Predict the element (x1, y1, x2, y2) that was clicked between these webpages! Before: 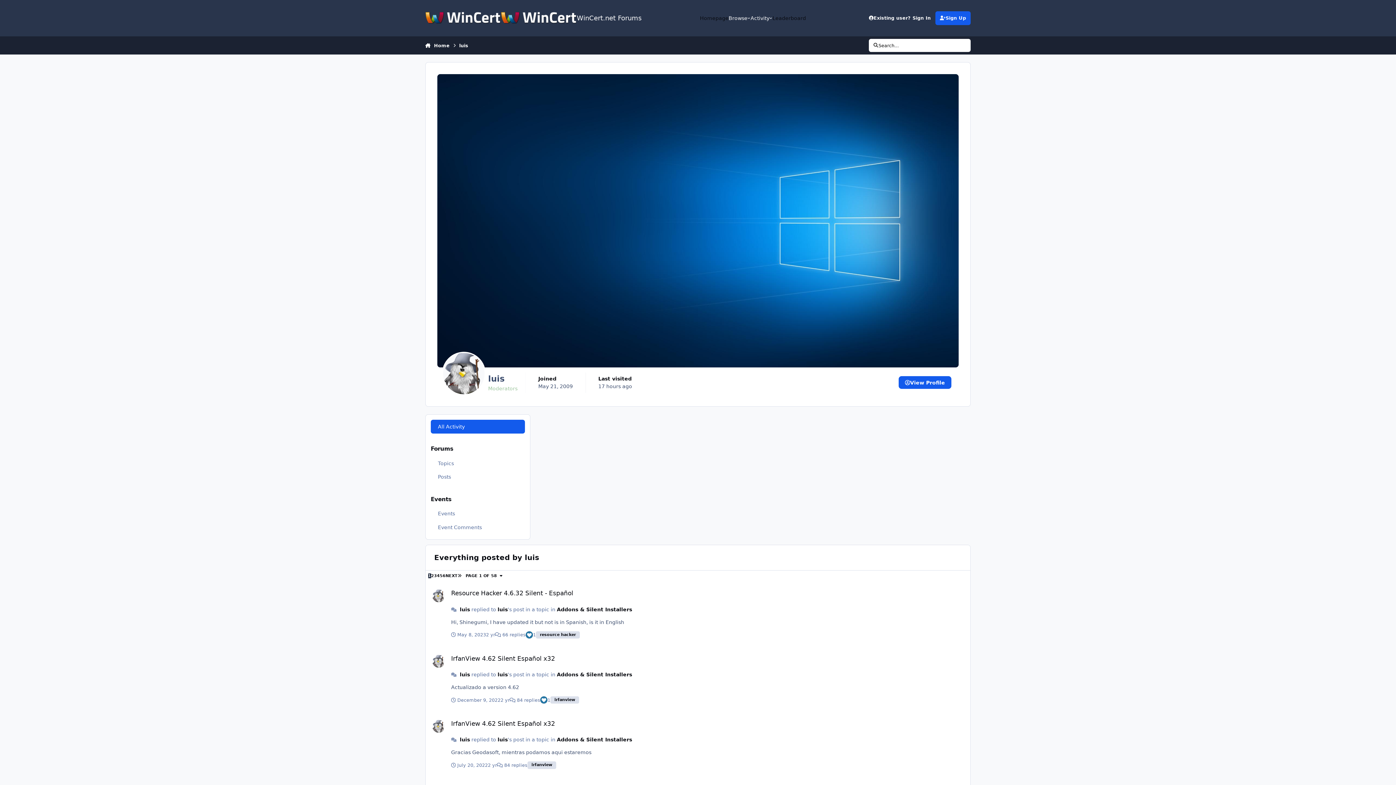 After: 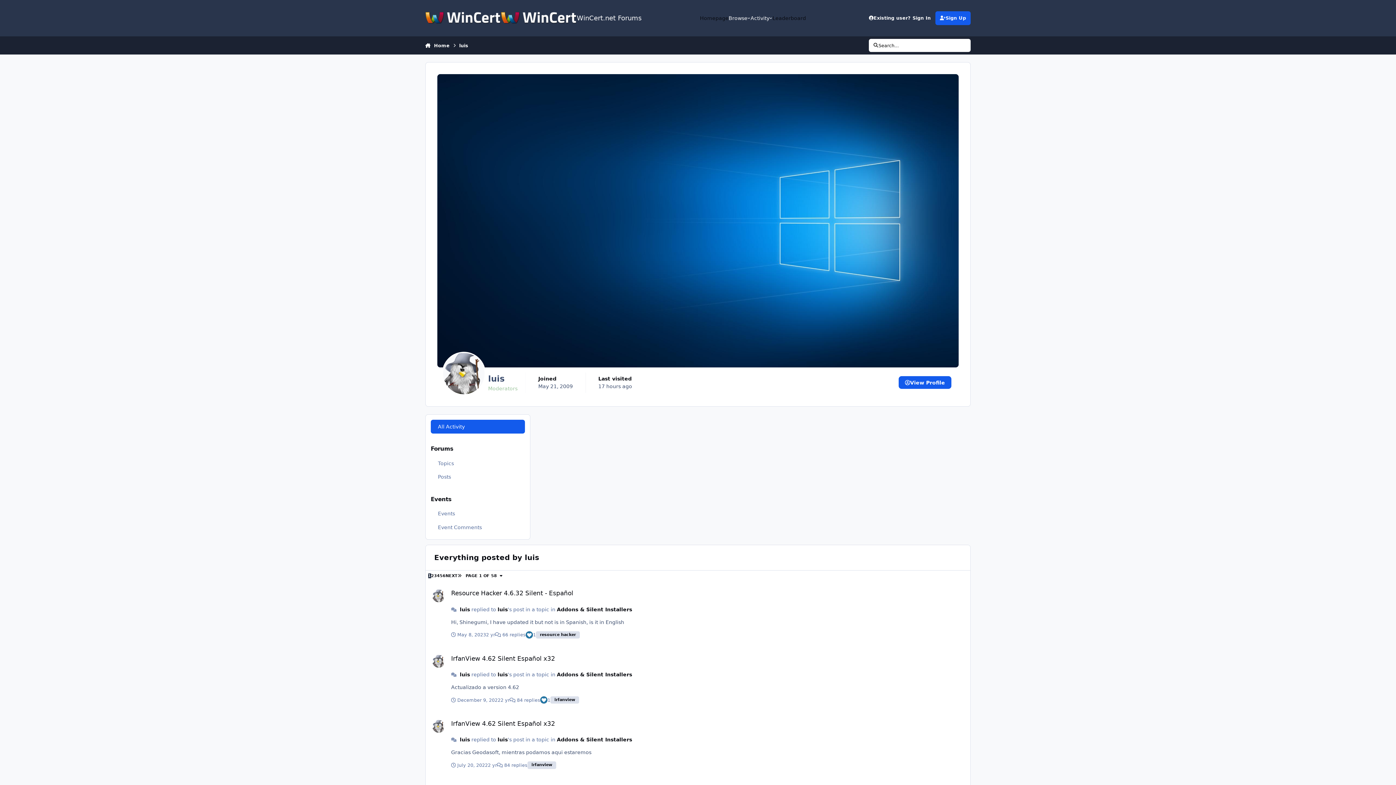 Action: label: 4 bbox: (436, 573, 439, 578)